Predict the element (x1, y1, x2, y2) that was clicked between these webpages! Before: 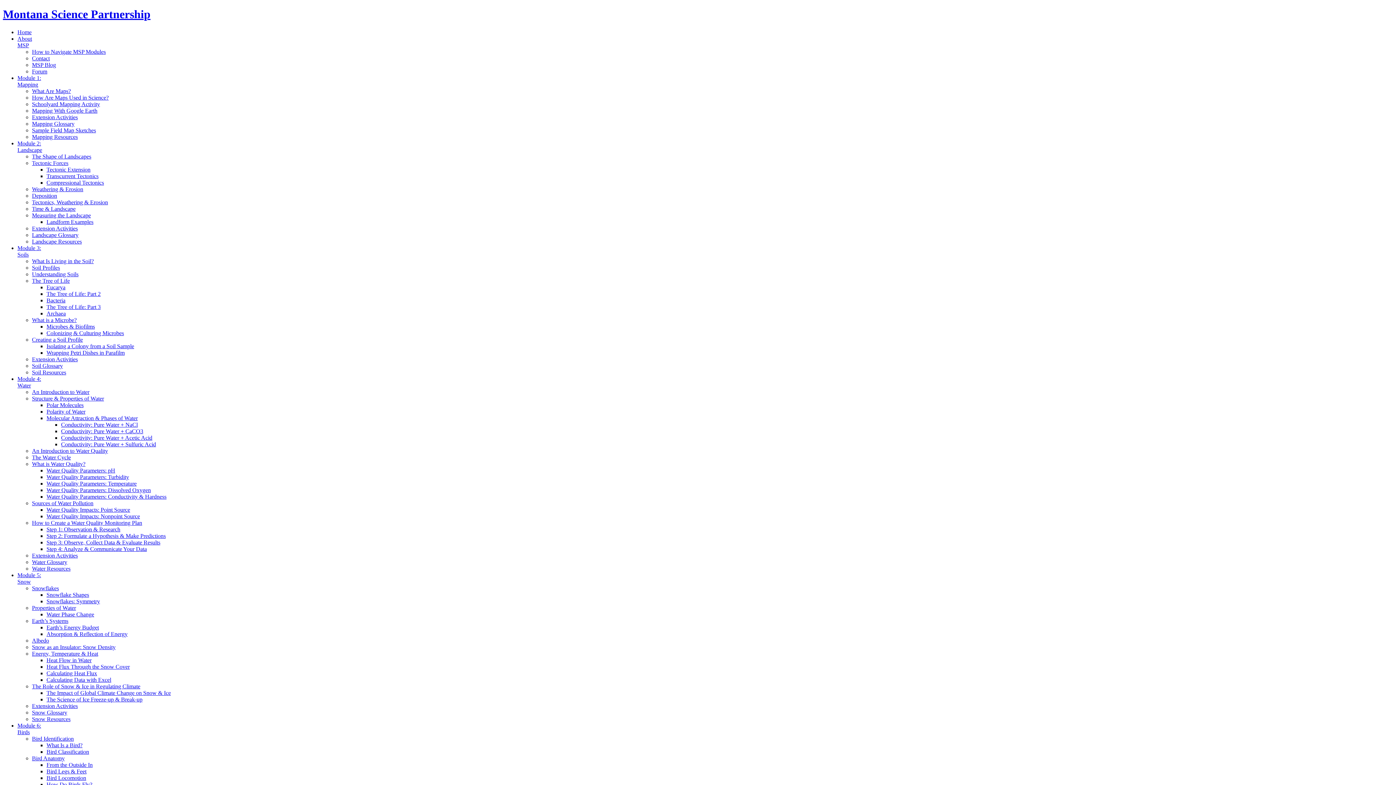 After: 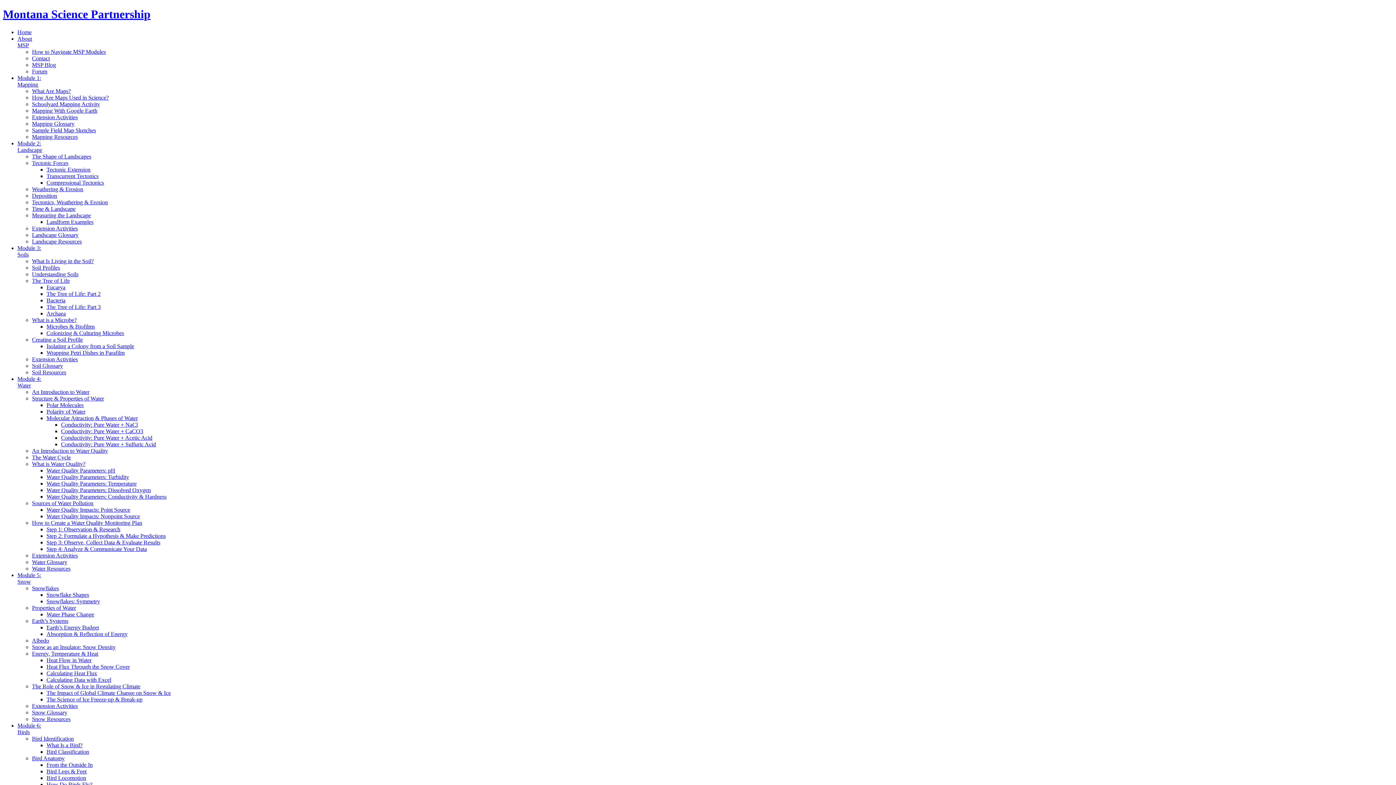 Action: label: Molecular Attraction & Phases of Water bbox: (46, 415, 137, 421)